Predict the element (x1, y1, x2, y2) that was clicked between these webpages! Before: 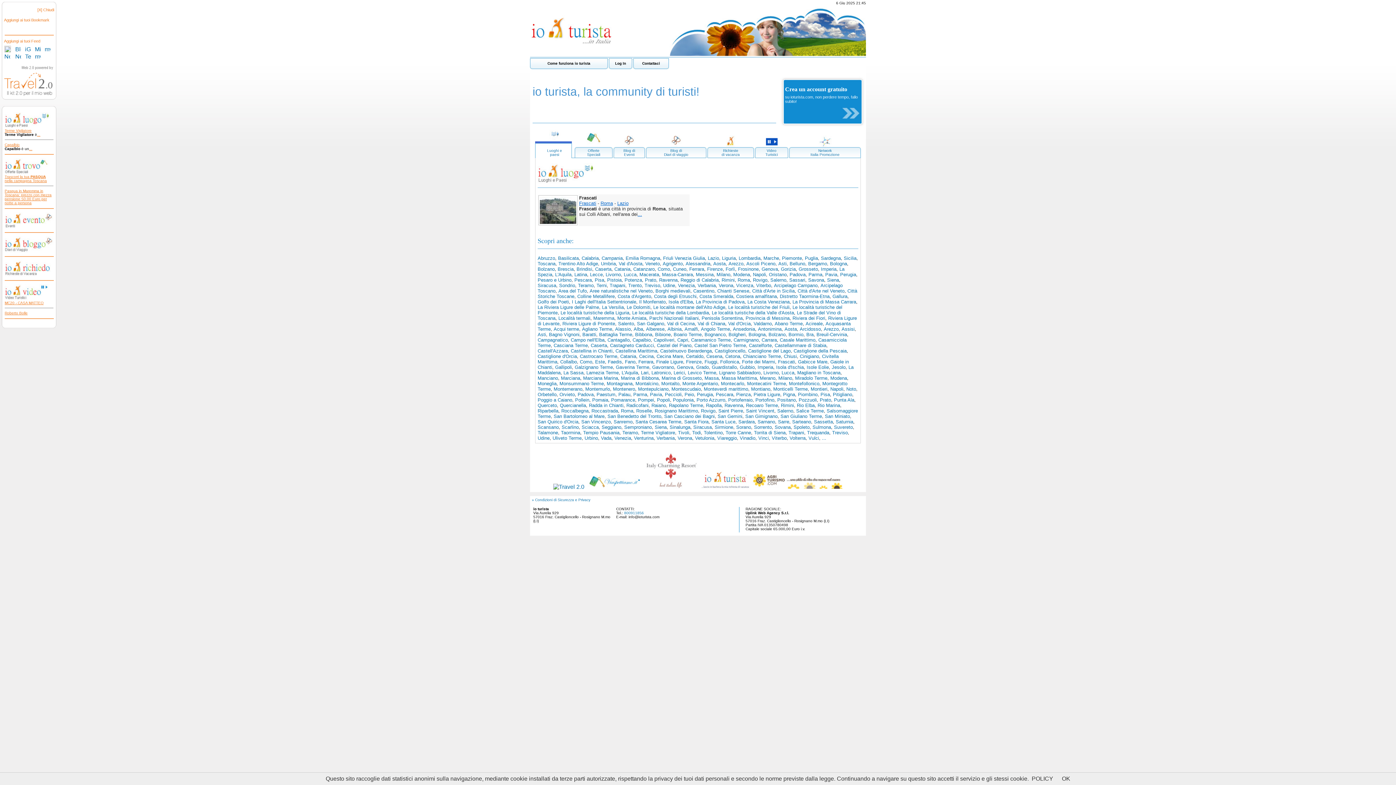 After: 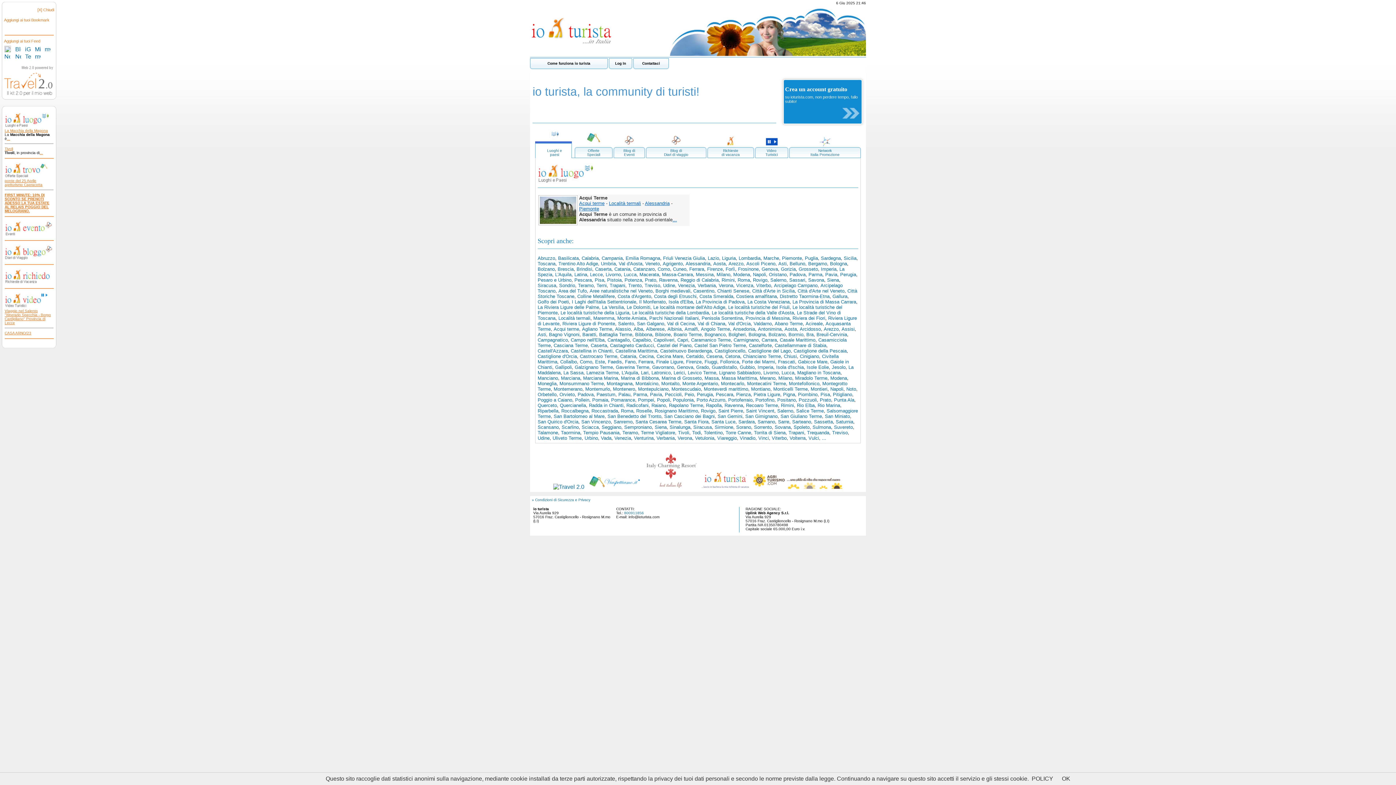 Action: label: Acqui terme bbox: (553, 326, 579, 332)